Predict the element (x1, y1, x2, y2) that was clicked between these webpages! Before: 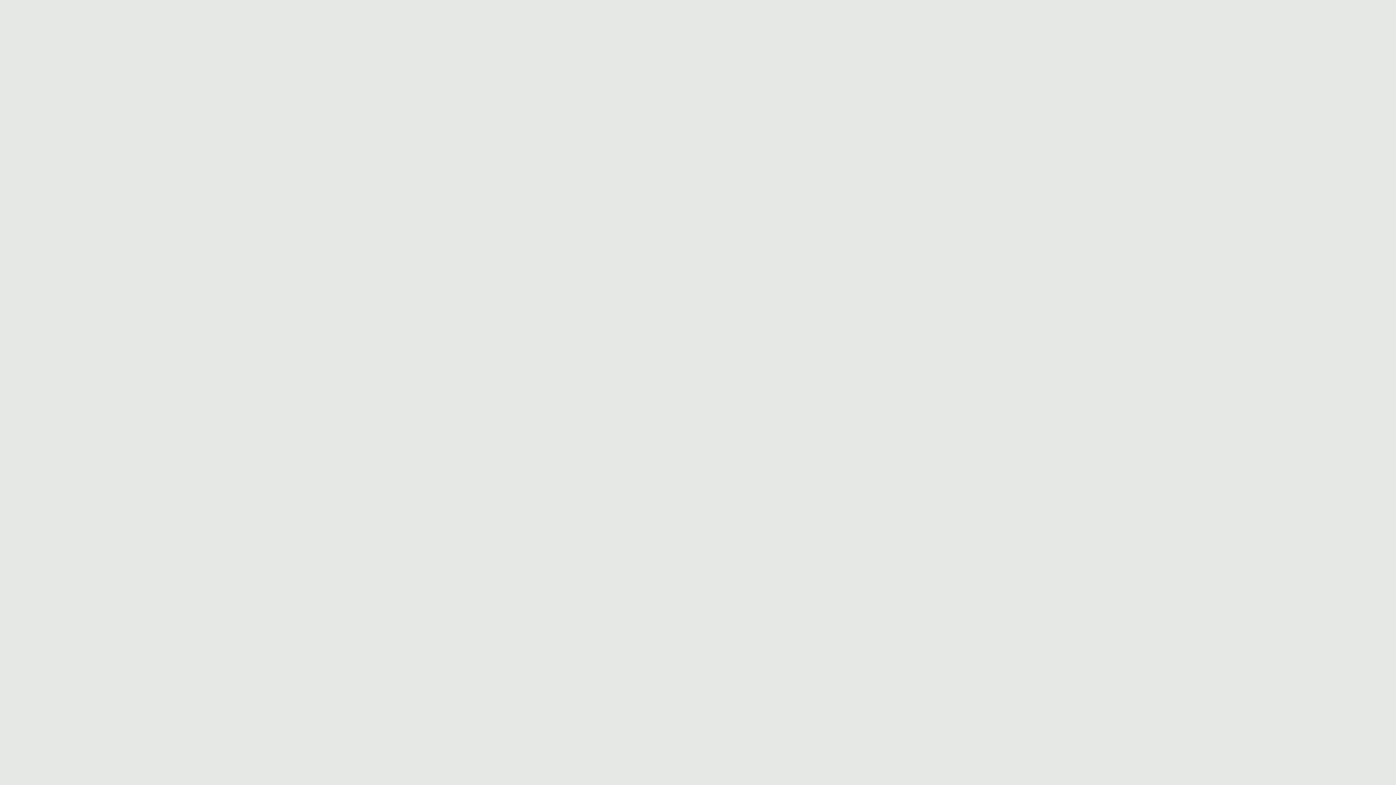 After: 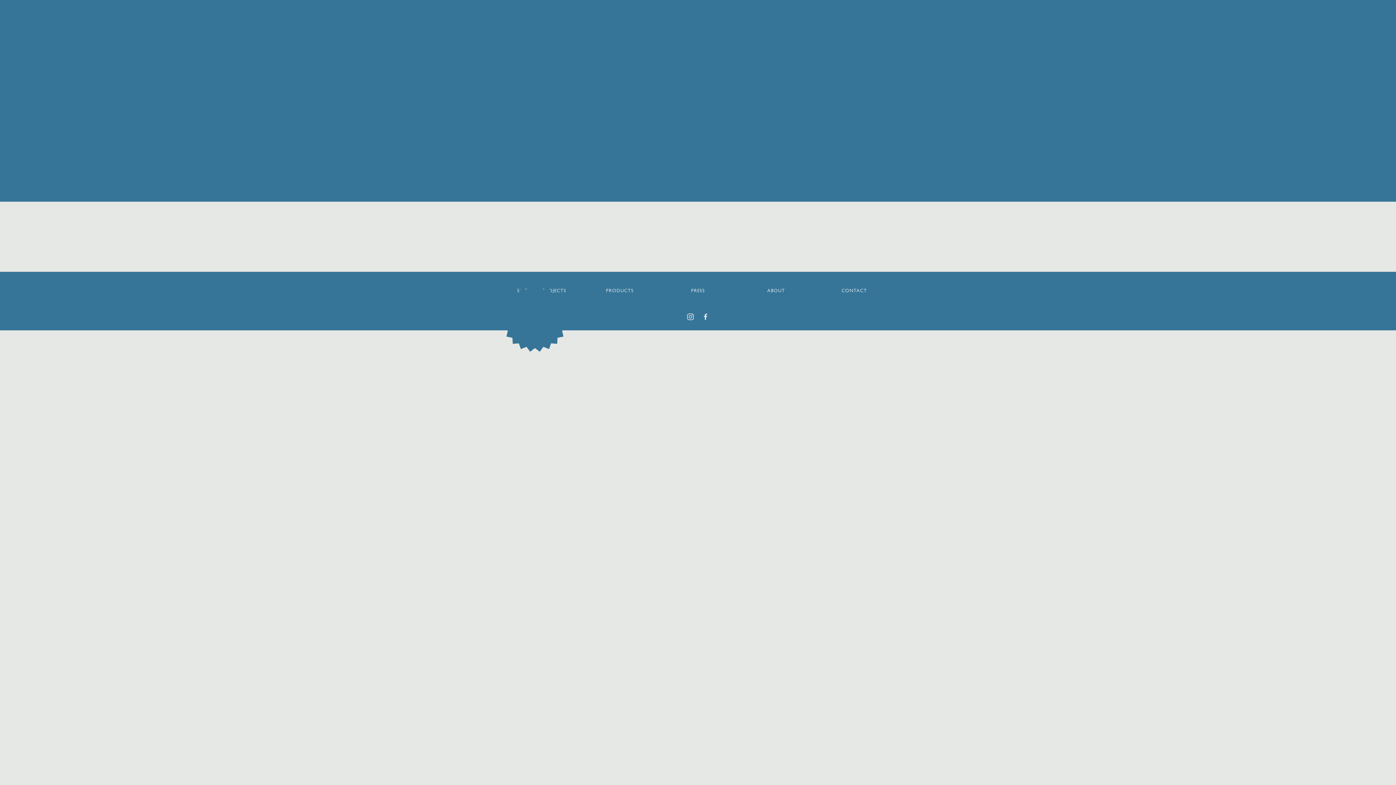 Action: bbox: (670, 98, 725, 175) label: BACK HOME